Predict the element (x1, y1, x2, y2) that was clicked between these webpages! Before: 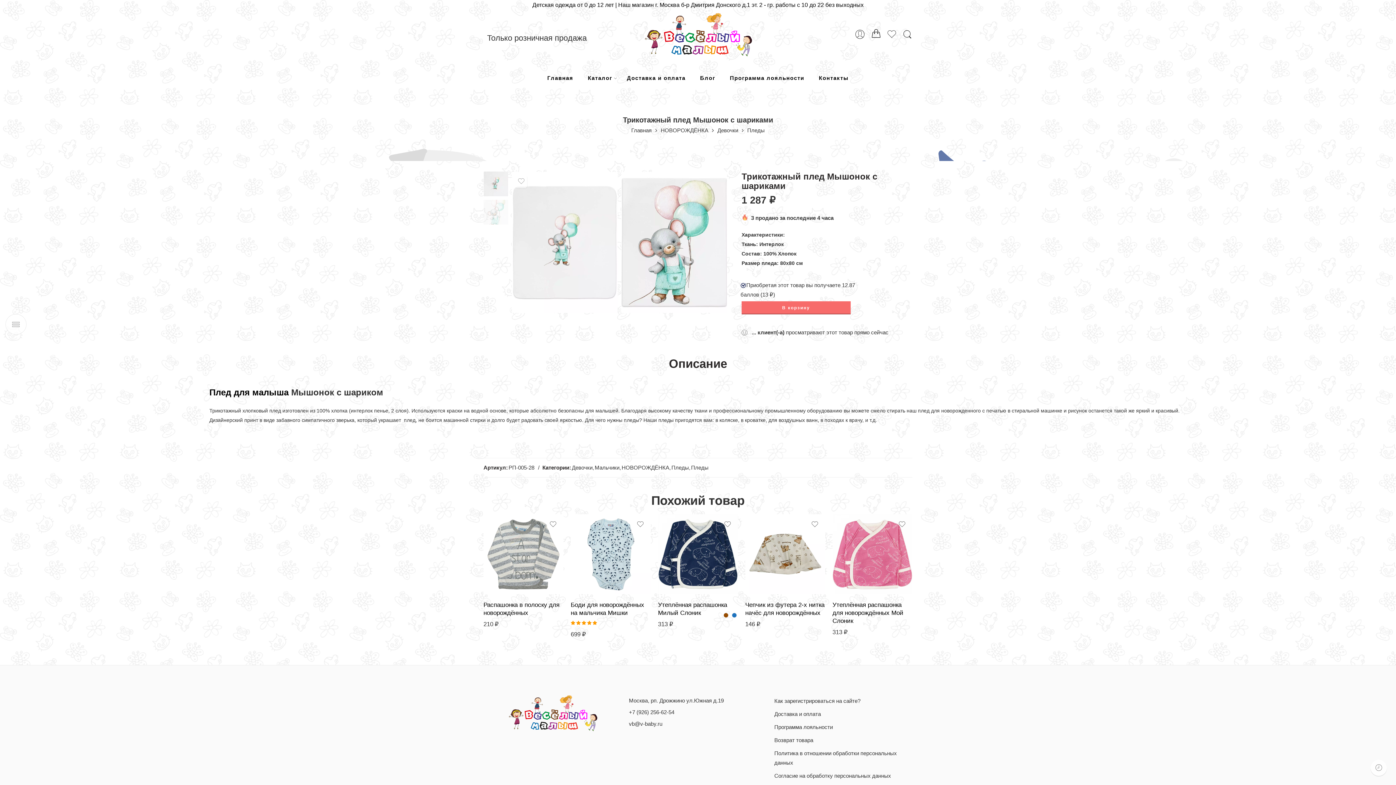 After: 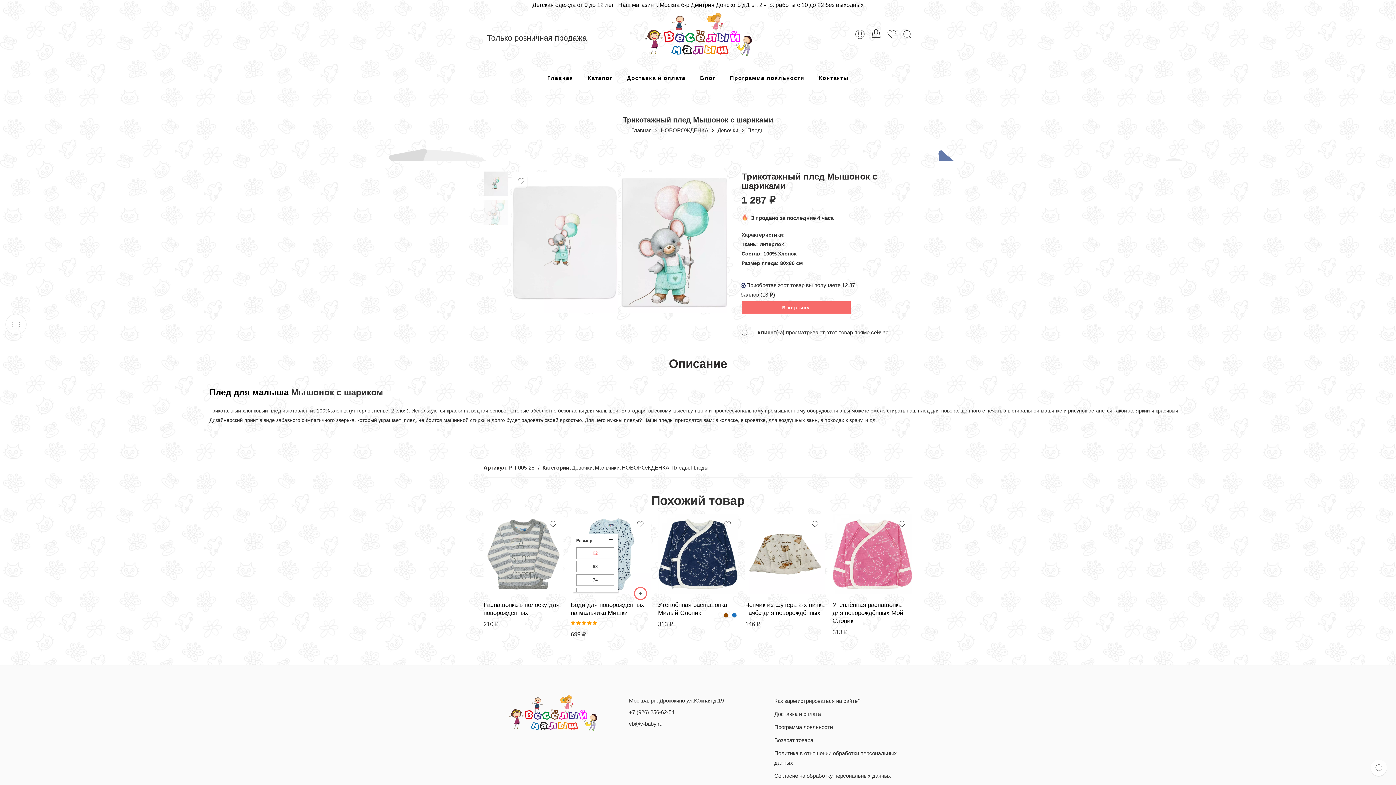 Action: bbox: (571, 547, 609, 559) label: 62